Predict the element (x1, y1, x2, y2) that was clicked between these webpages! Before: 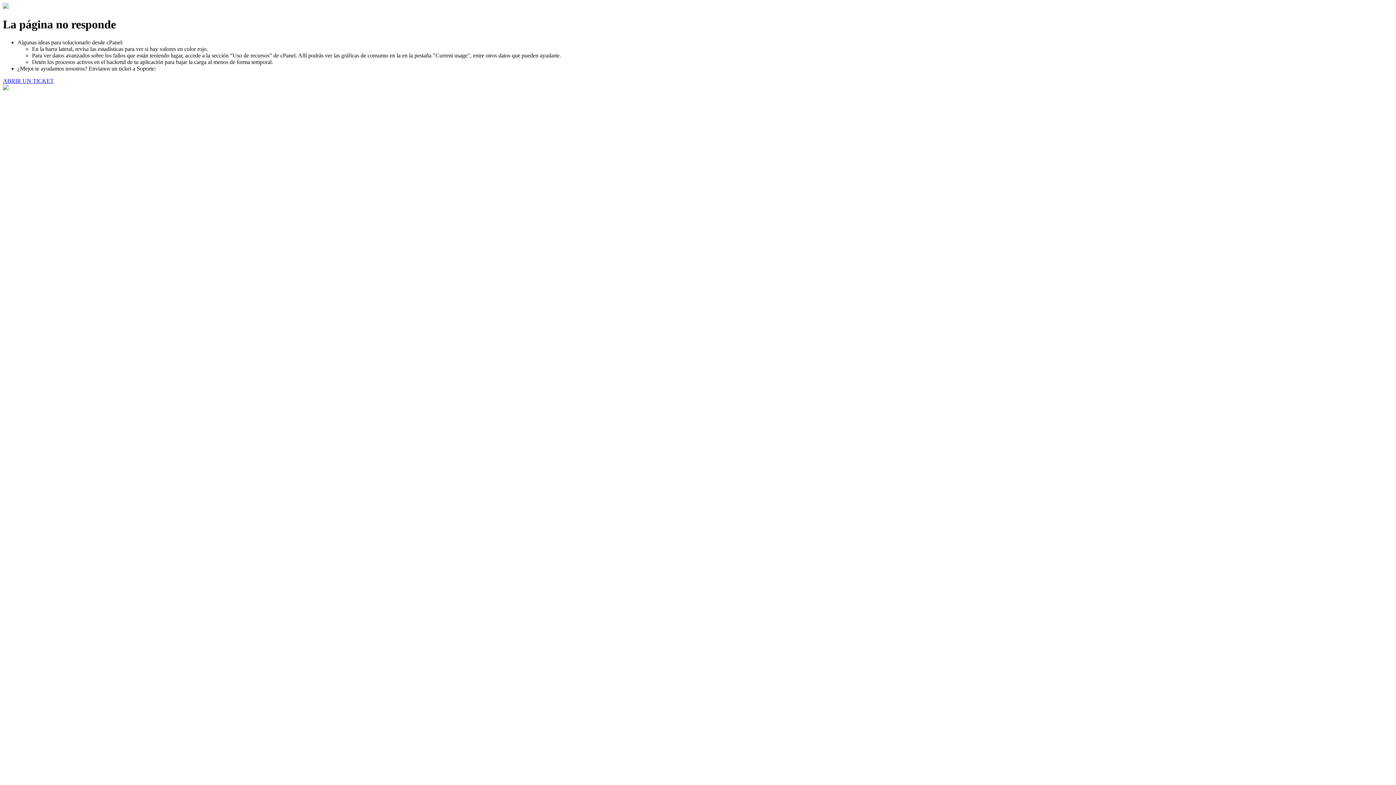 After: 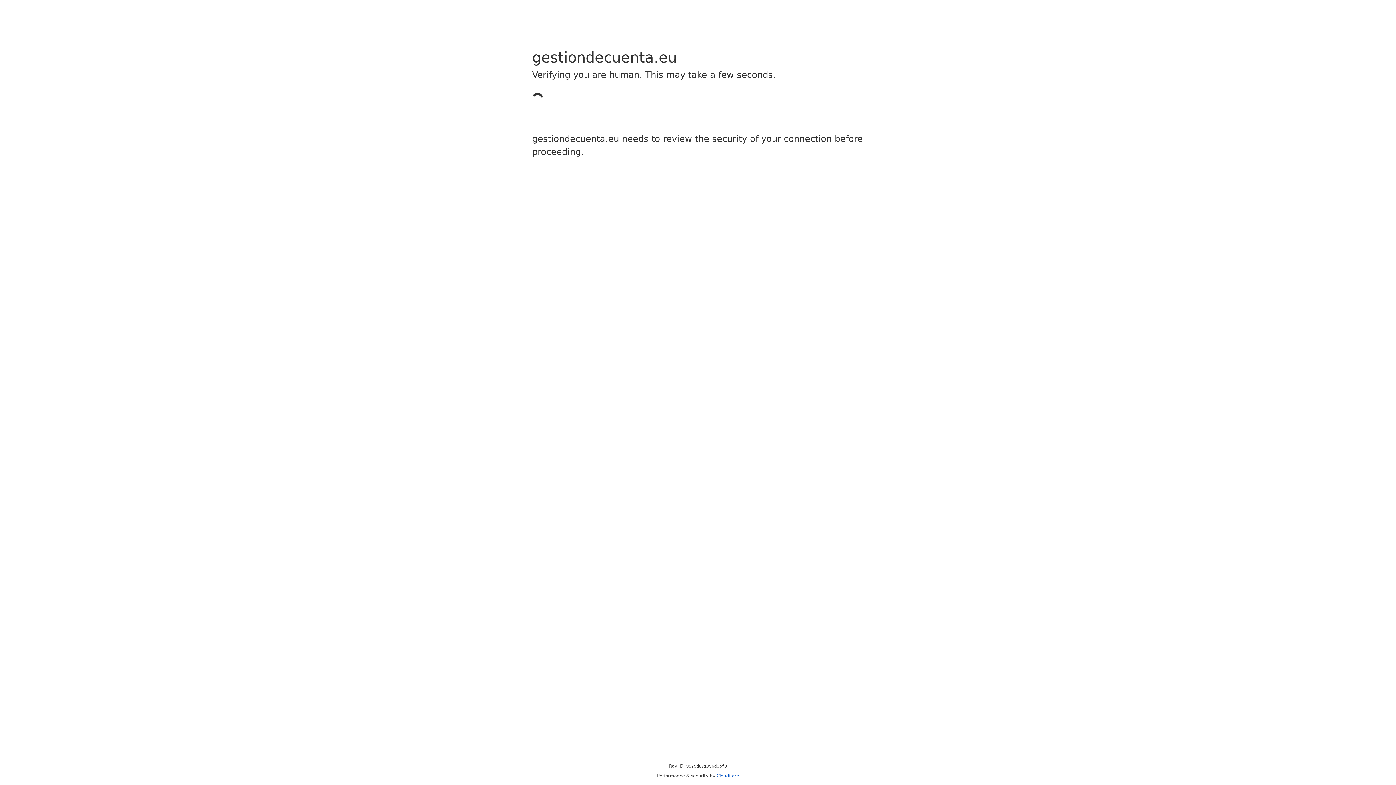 Action: bbox: (2, 77, 53, 83) label: ABRIR UN TICKET